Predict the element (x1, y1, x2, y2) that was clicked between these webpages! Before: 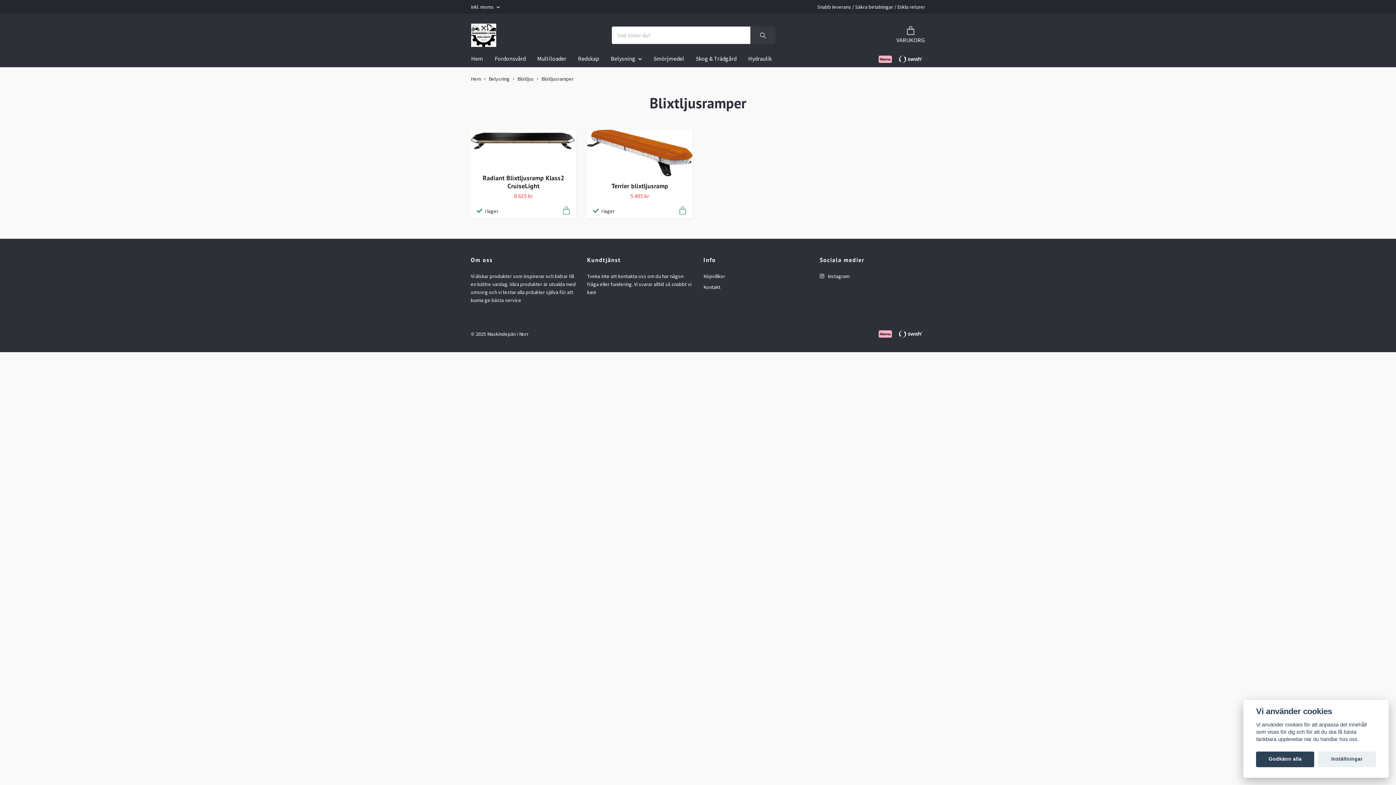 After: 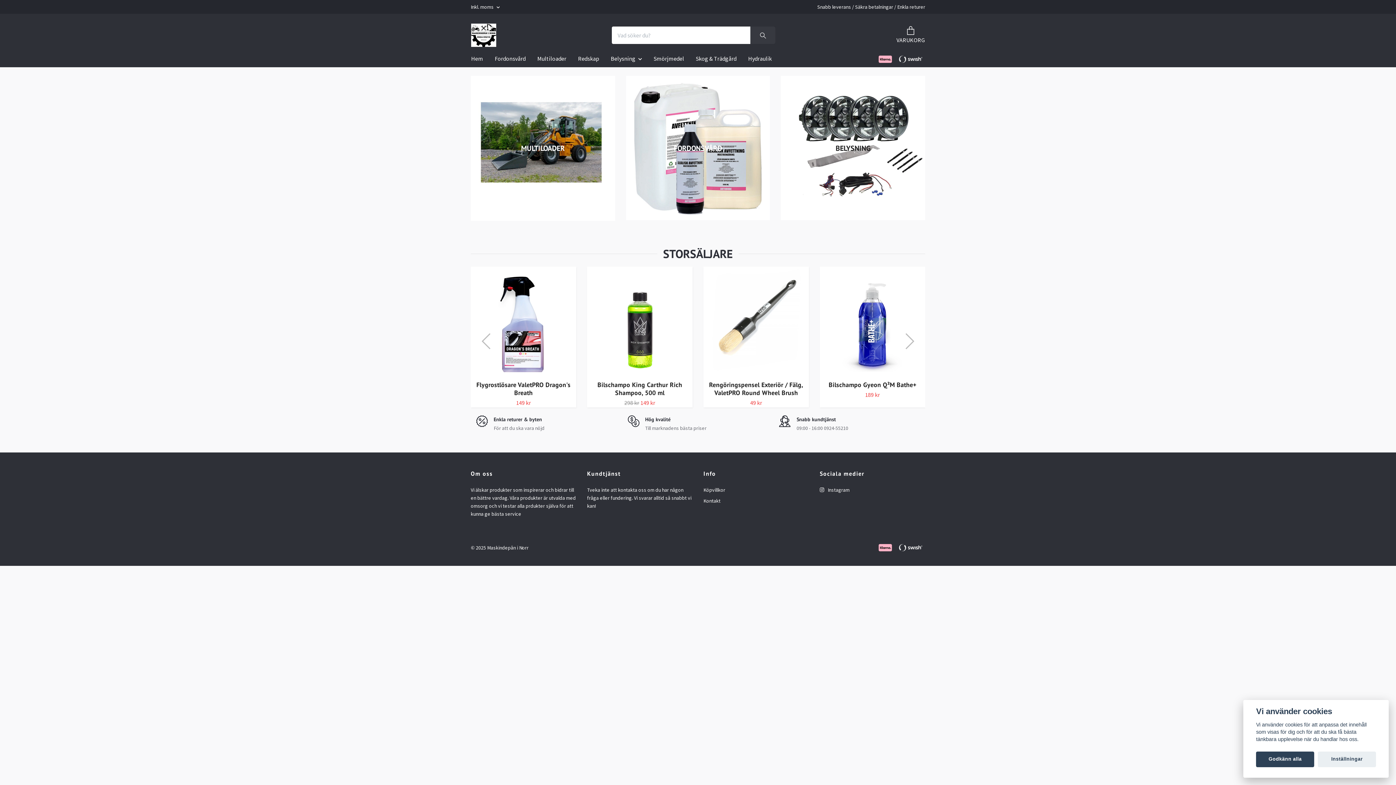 Action: bbox: (471, 20, 496, 49)